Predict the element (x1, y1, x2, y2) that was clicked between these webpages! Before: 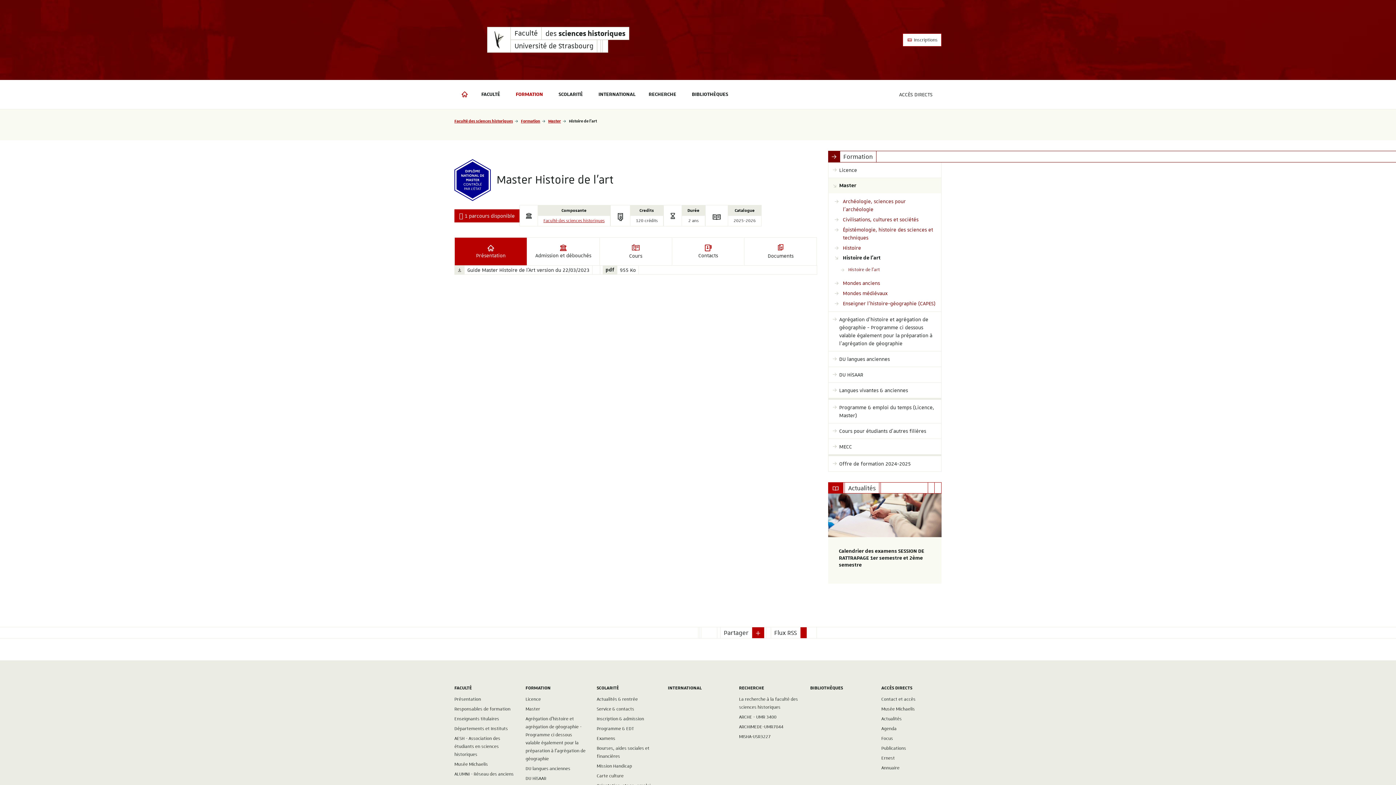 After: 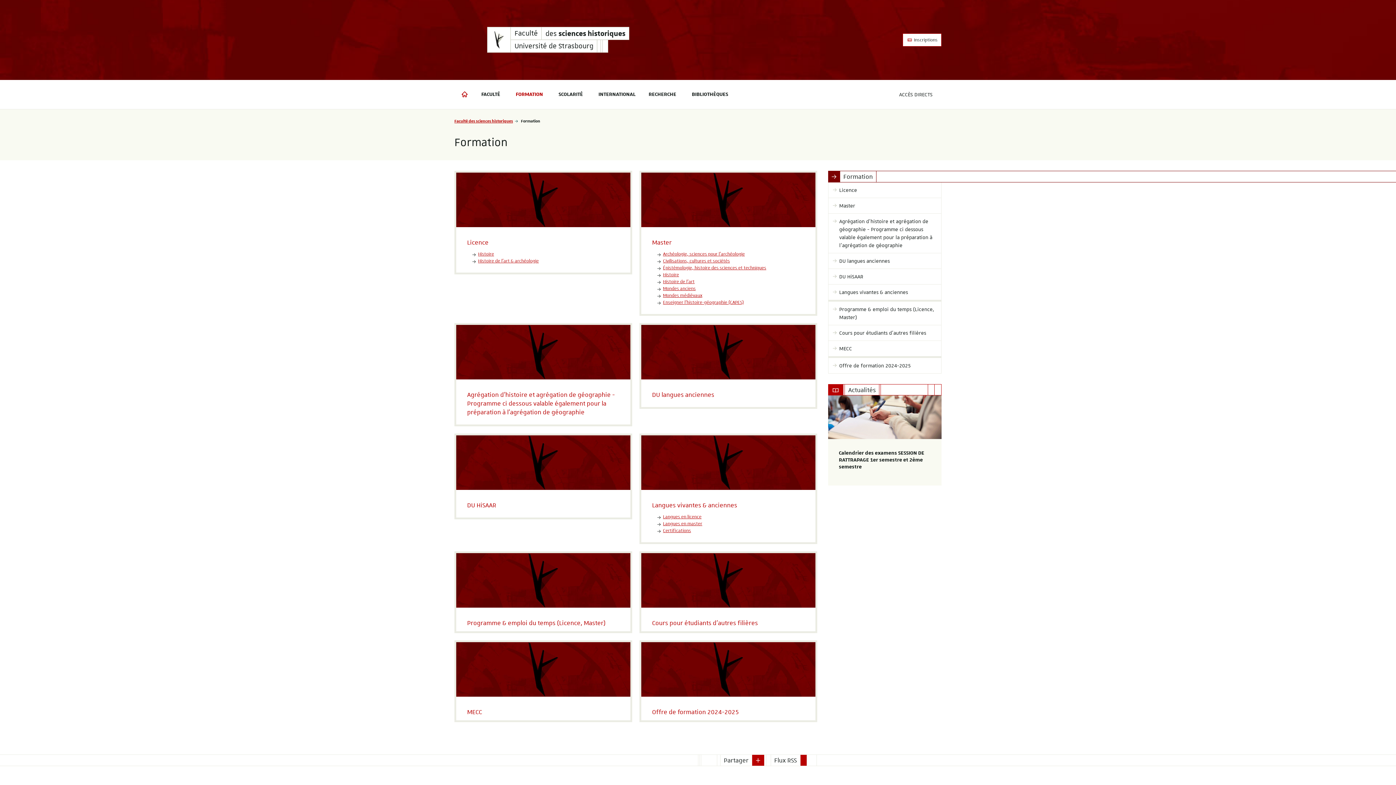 Action: bbox: (840, 150, 876, 162) label: Formation